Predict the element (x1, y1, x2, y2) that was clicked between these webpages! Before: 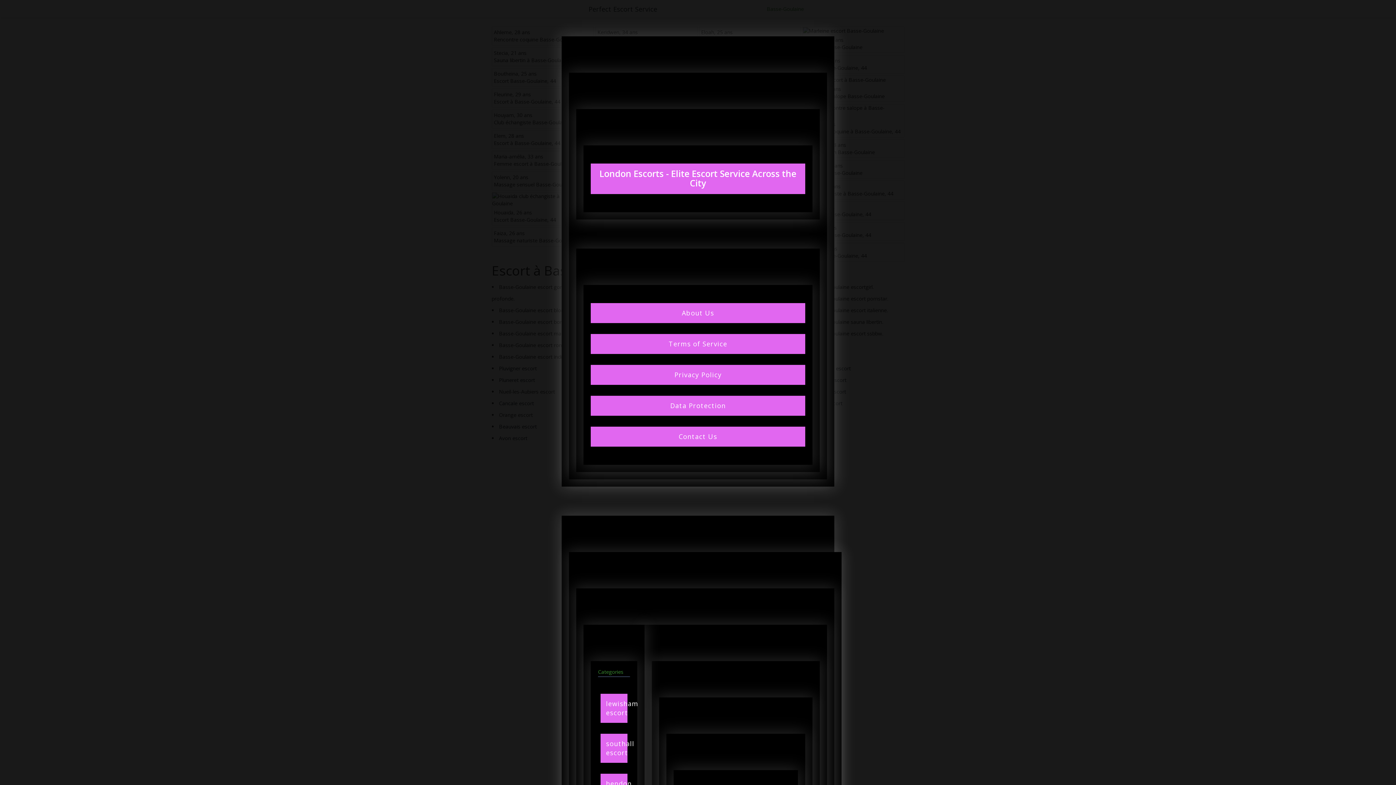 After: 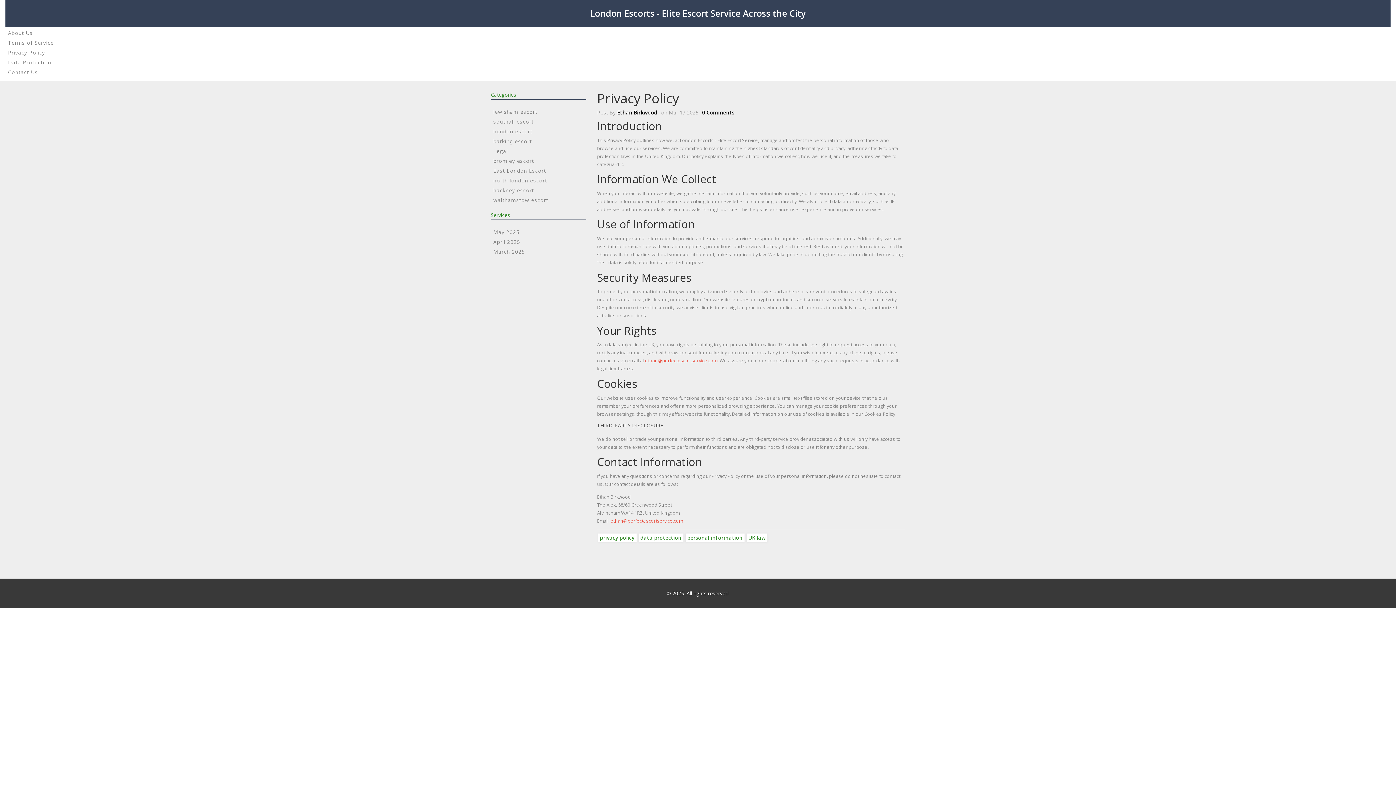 Action: bbox: (590, 365, 805, 385) label: Privacy Policy